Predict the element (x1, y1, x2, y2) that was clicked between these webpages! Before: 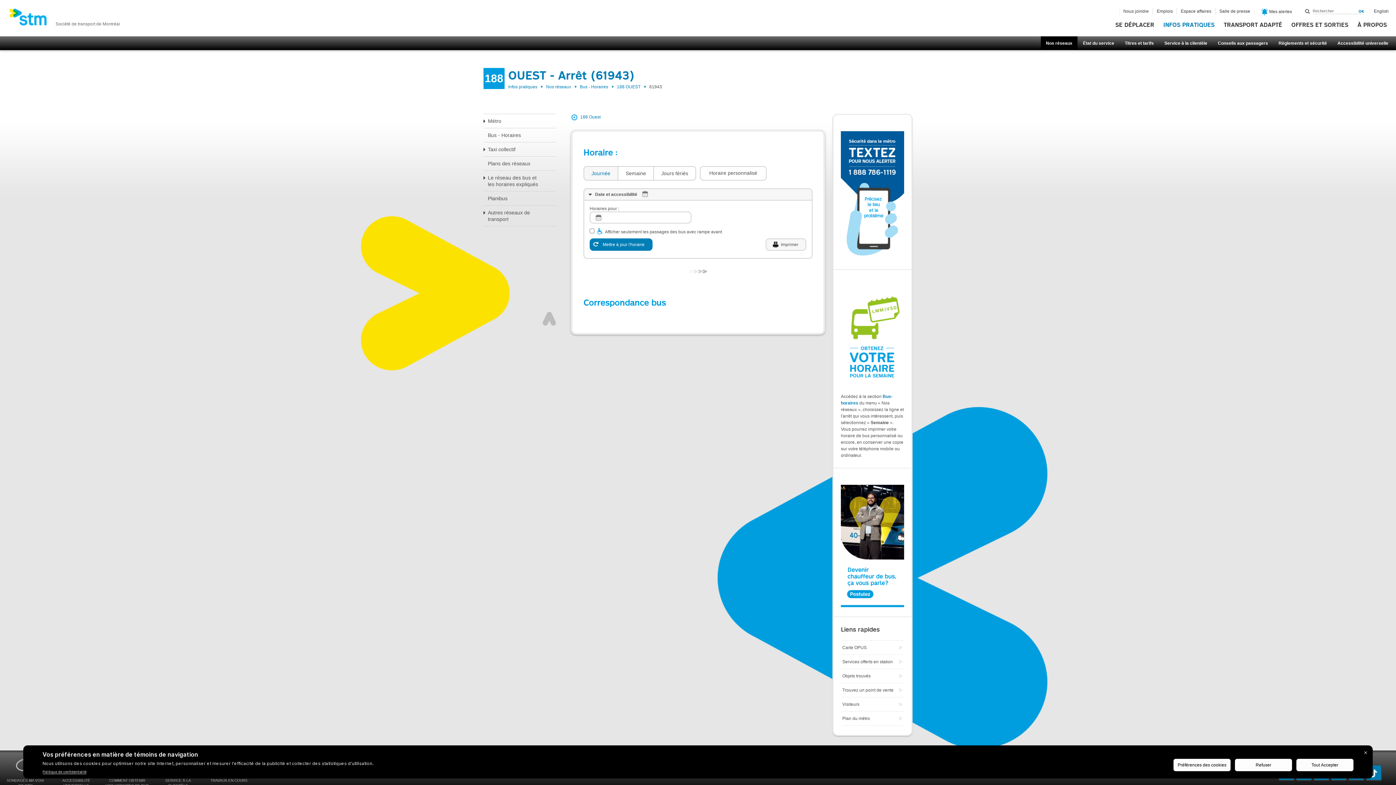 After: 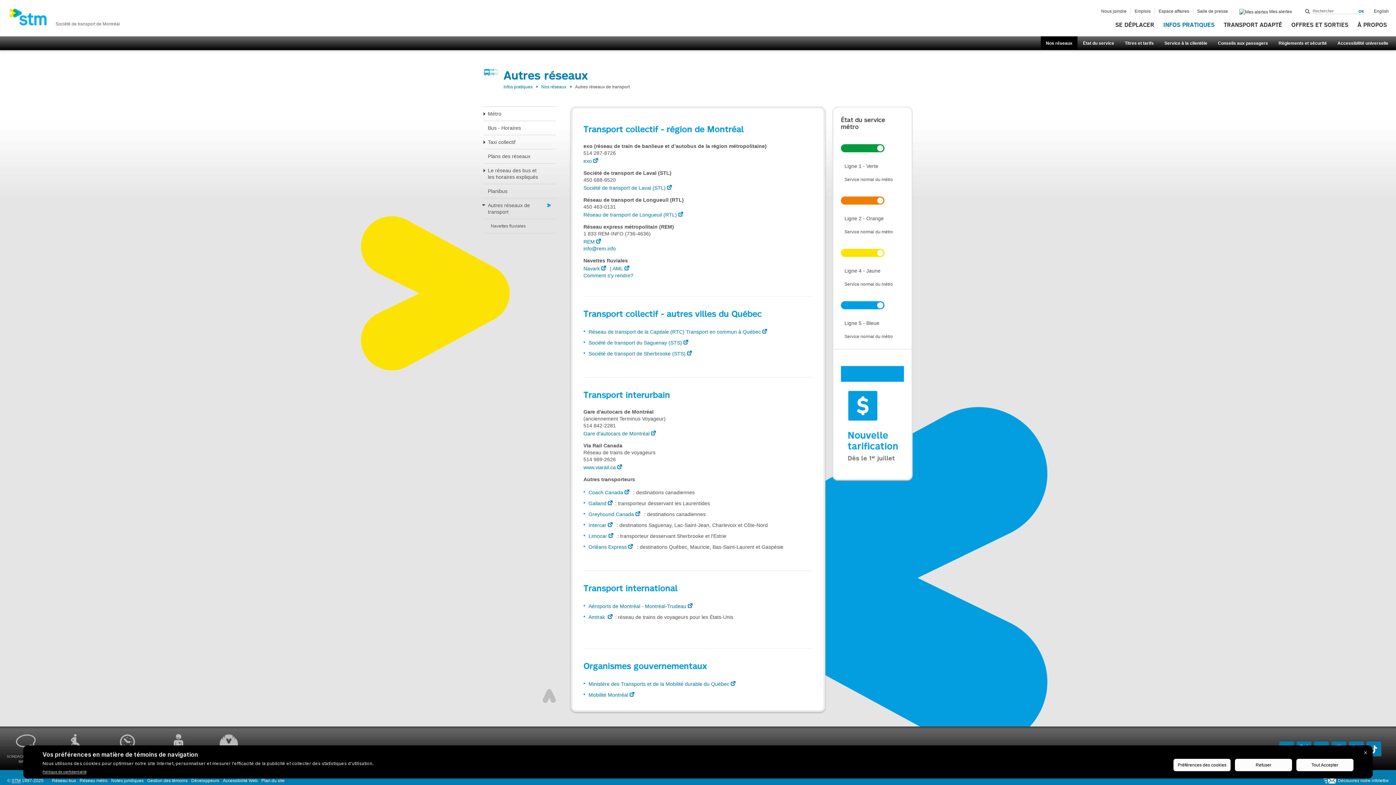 Action: label: Autres réseaux de transport bbox: (483, 205, 556, 226)